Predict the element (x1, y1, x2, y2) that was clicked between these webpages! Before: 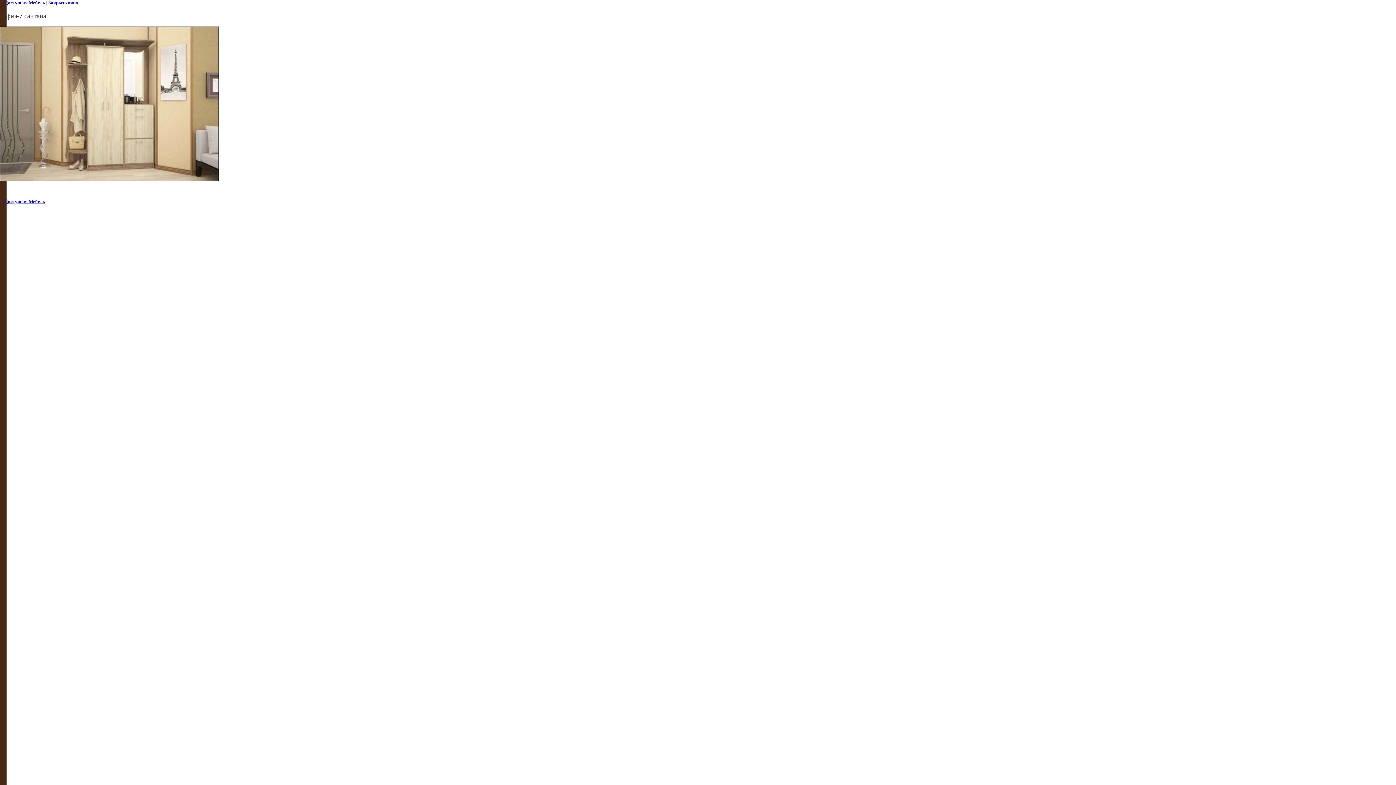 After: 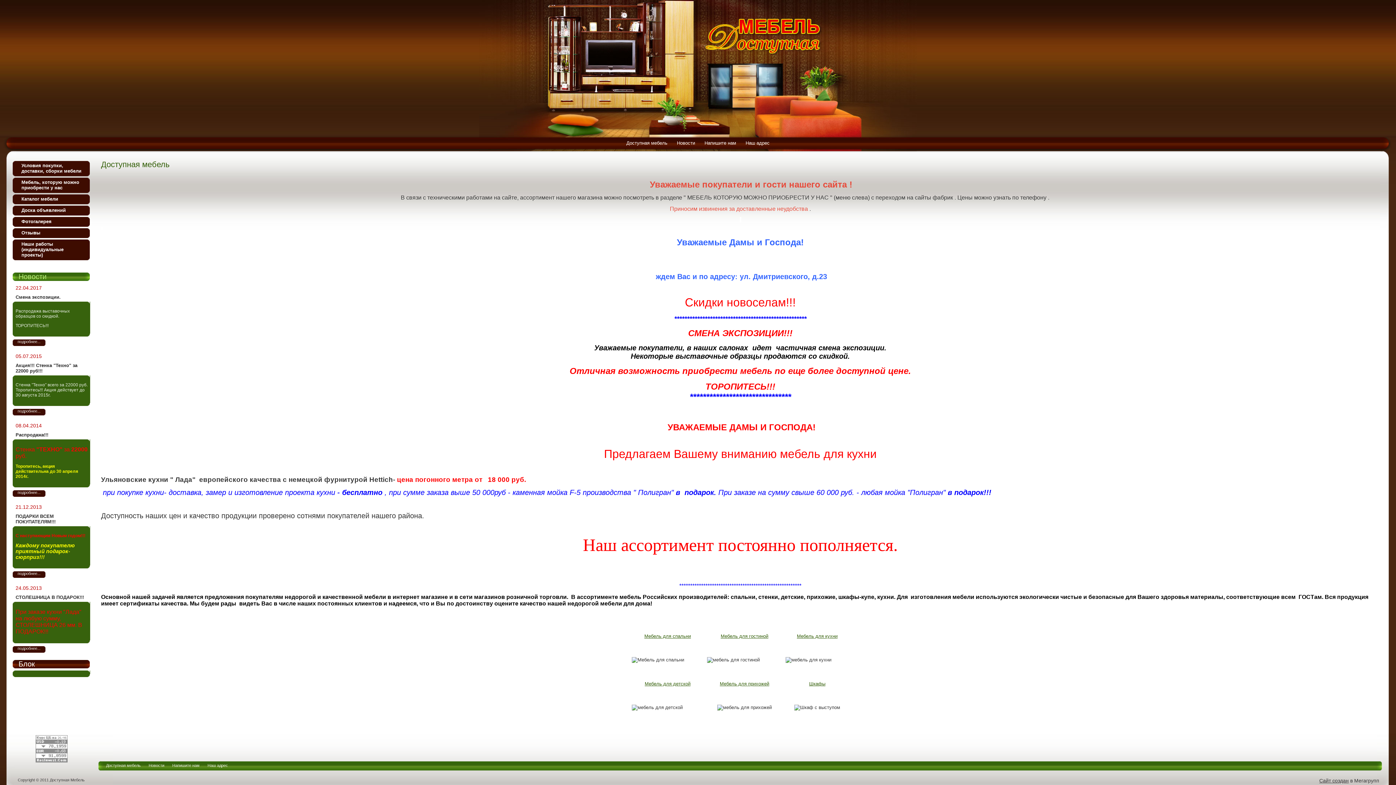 Action: label: Доступная Мебель bbox: (4, 198, 45, 204)